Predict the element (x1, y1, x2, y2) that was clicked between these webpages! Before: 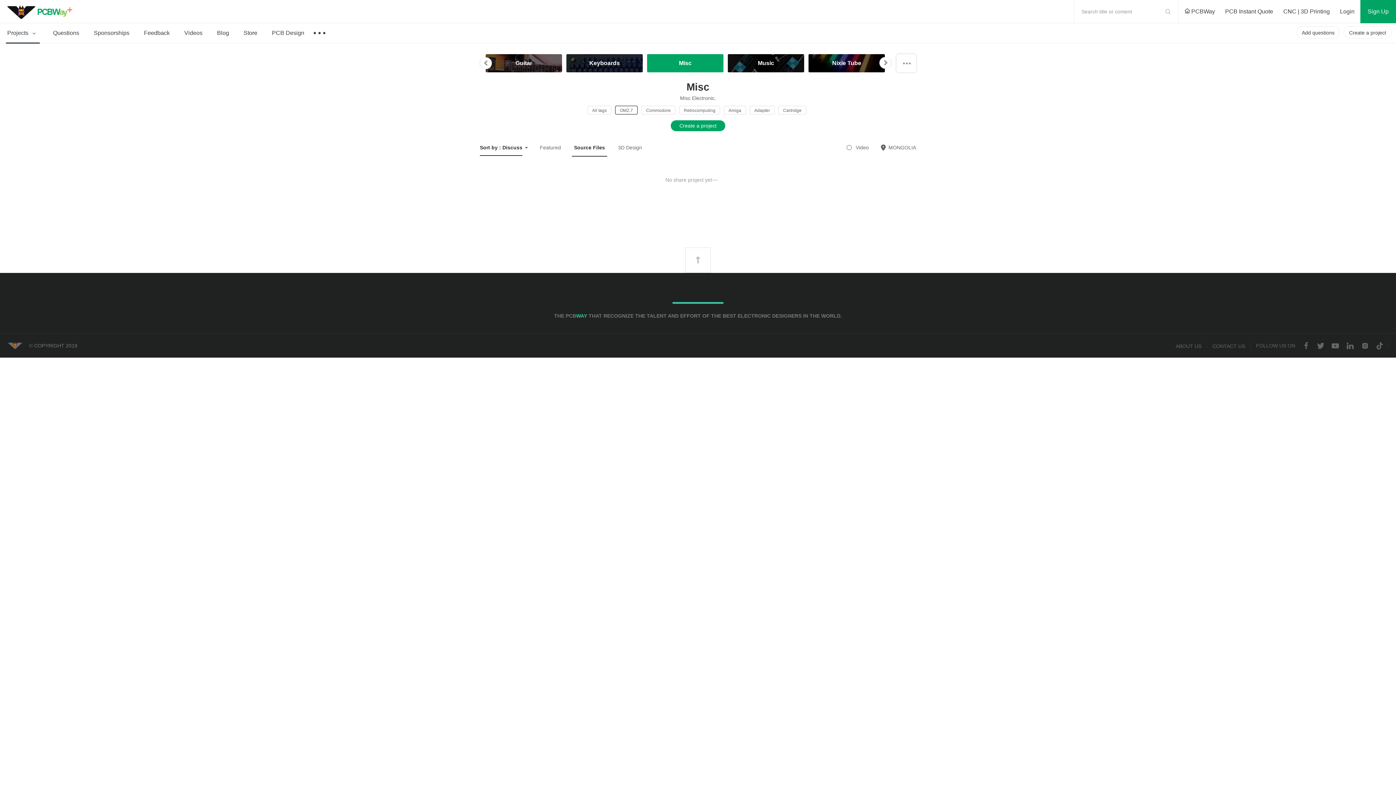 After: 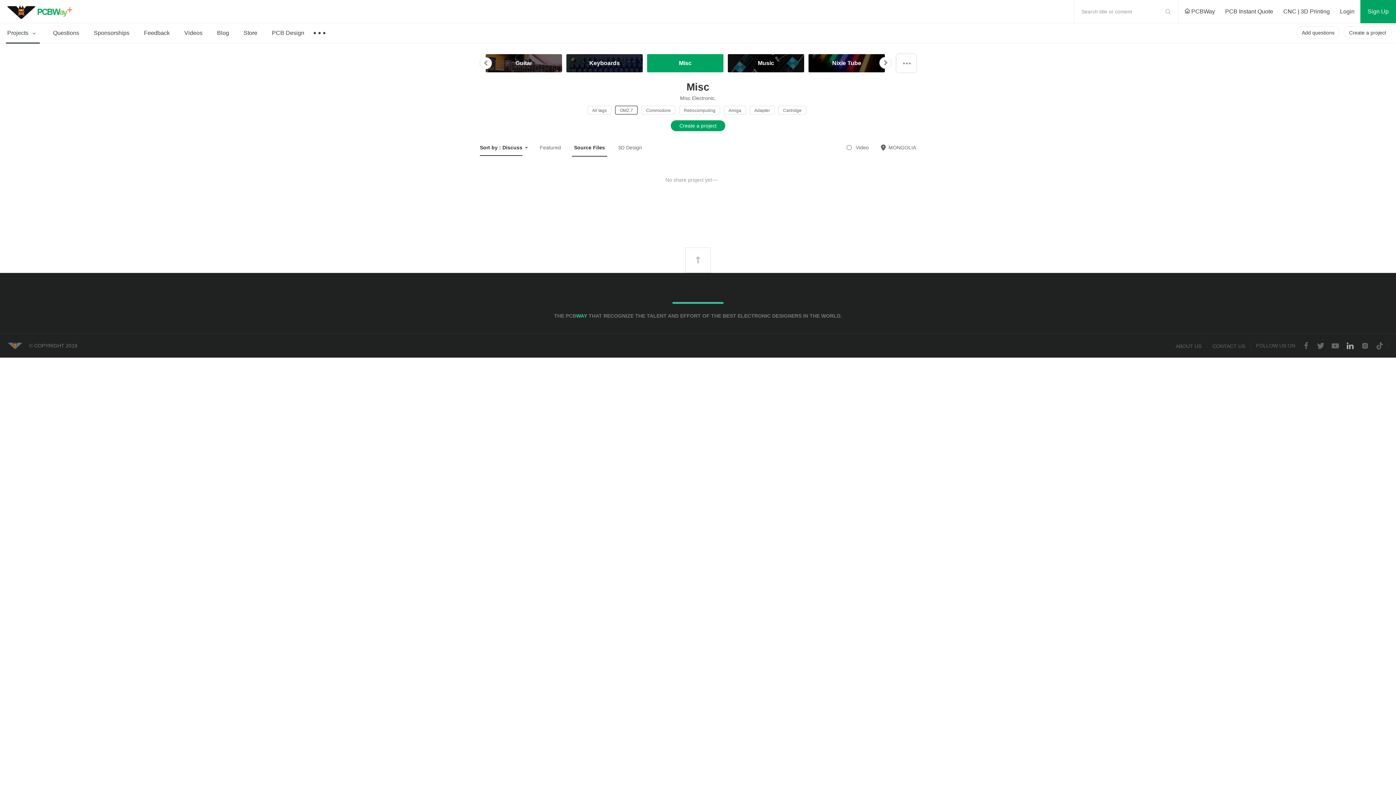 Action: bbox: (1346, 341, 1354, 351)